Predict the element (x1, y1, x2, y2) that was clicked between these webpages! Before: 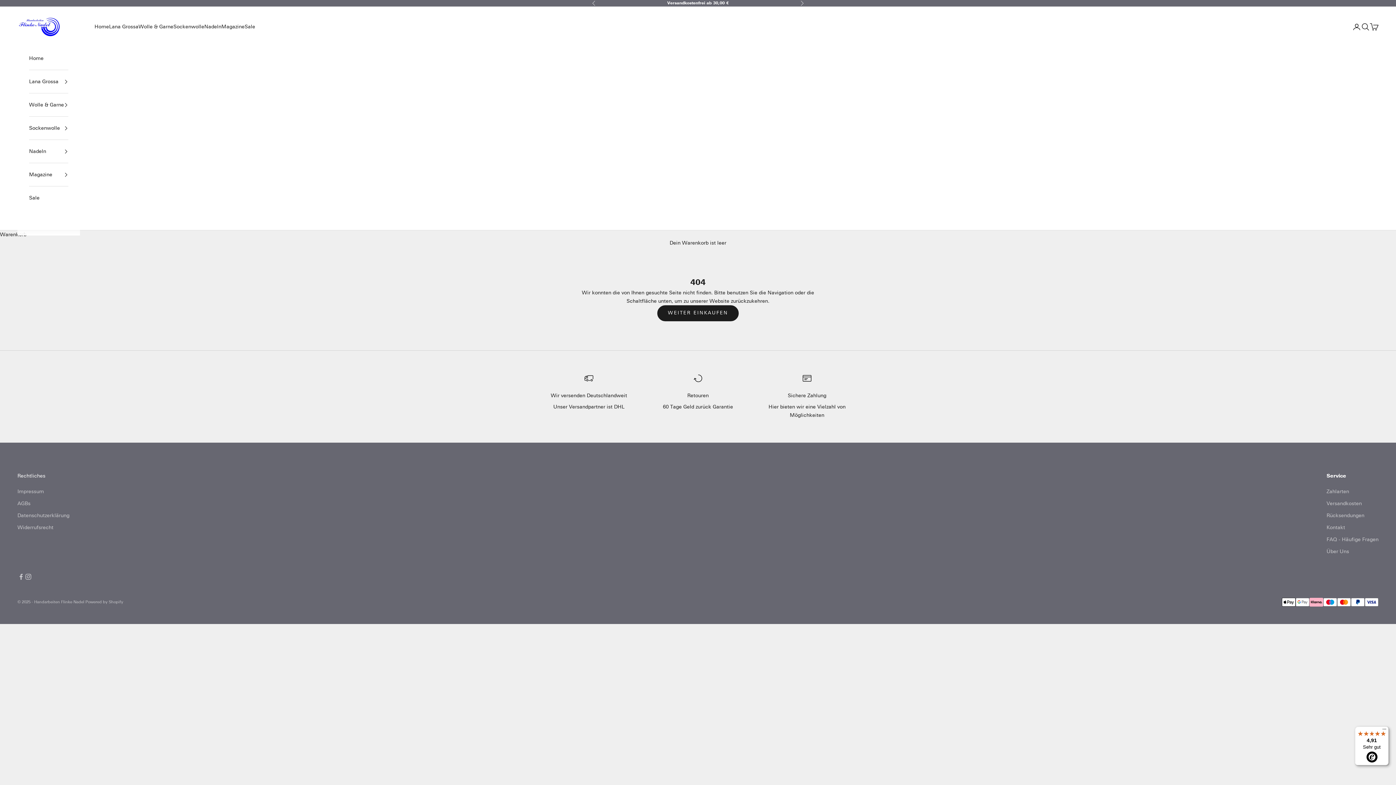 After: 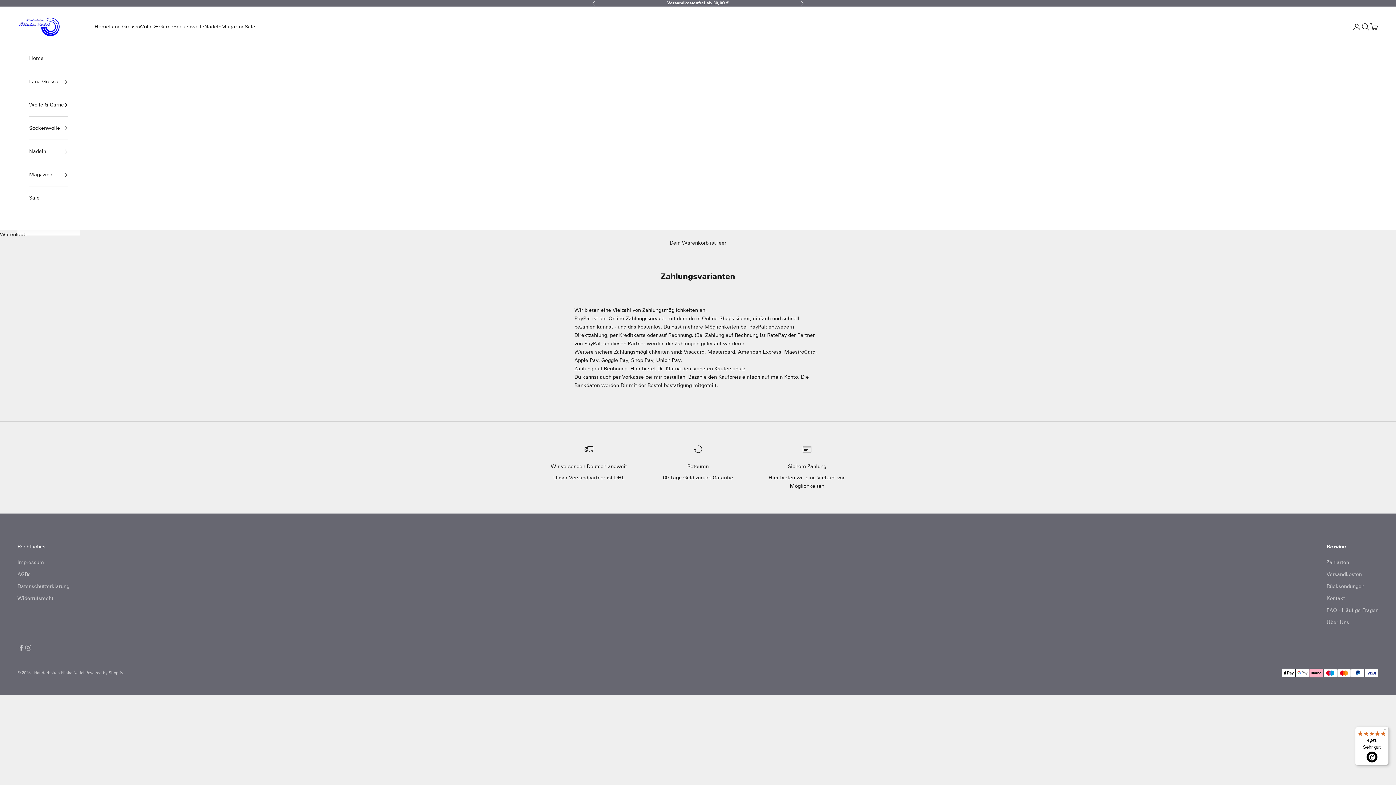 Action: label: Zahlarten bbox: (1326, 488, 1349, 494)